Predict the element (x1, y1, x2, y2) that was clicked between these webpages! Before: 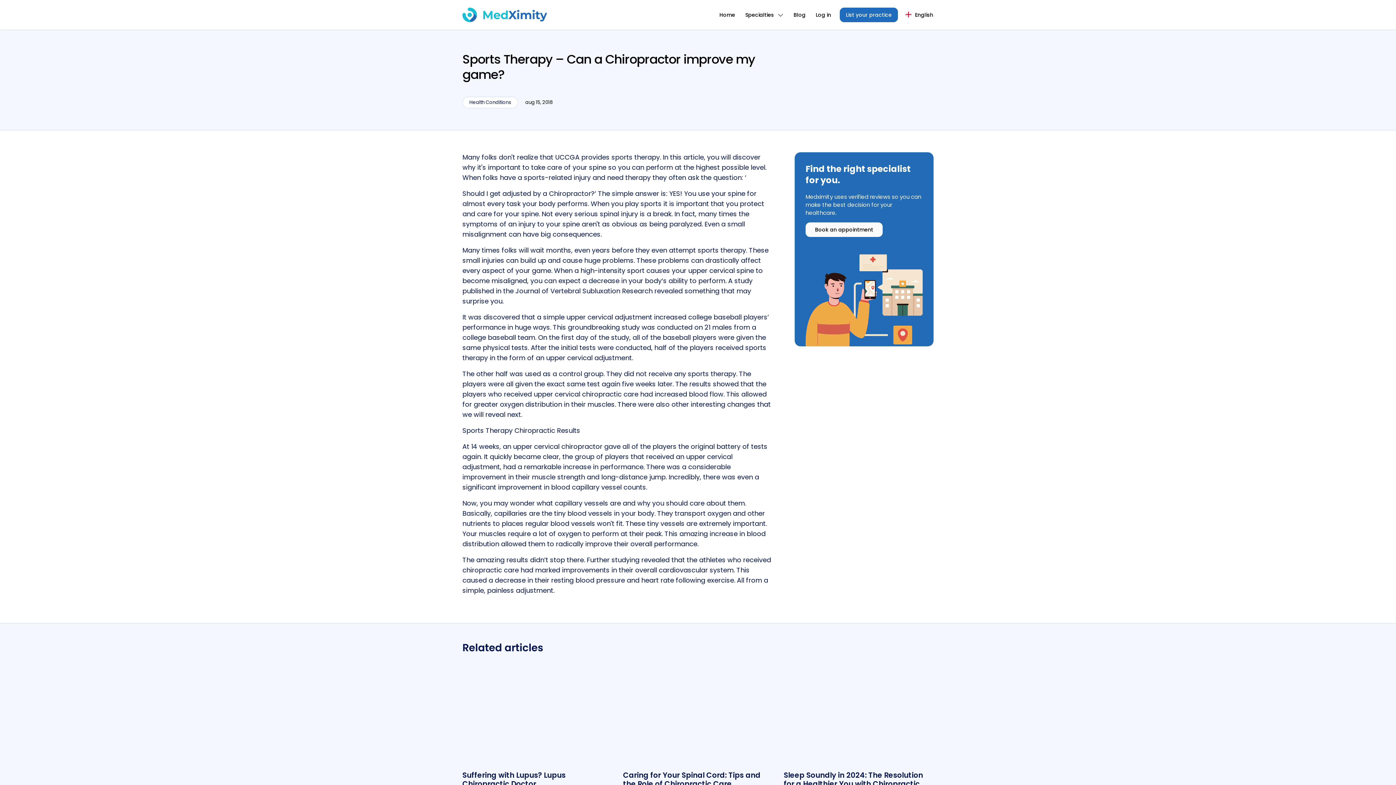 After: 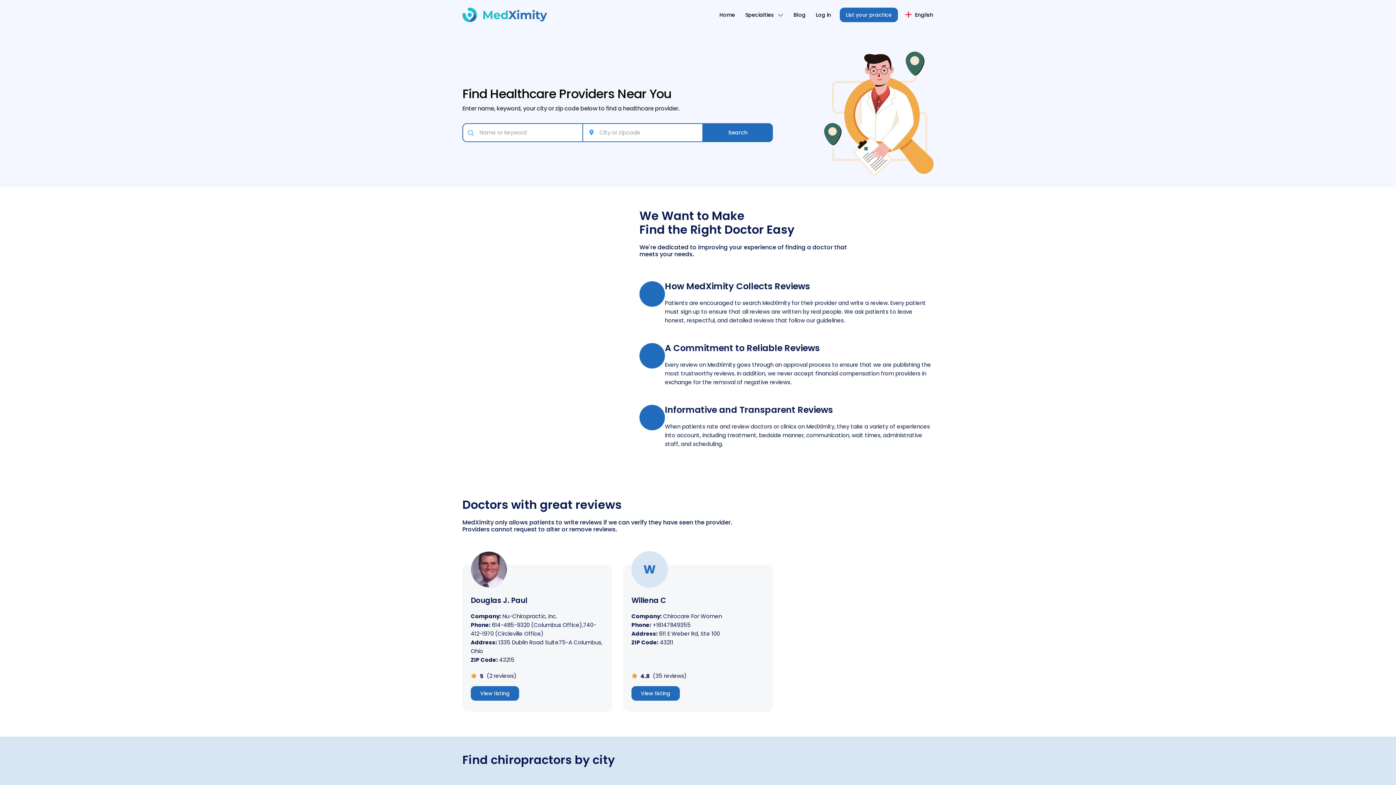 Action: bbox: (462, 10, 547, 18)